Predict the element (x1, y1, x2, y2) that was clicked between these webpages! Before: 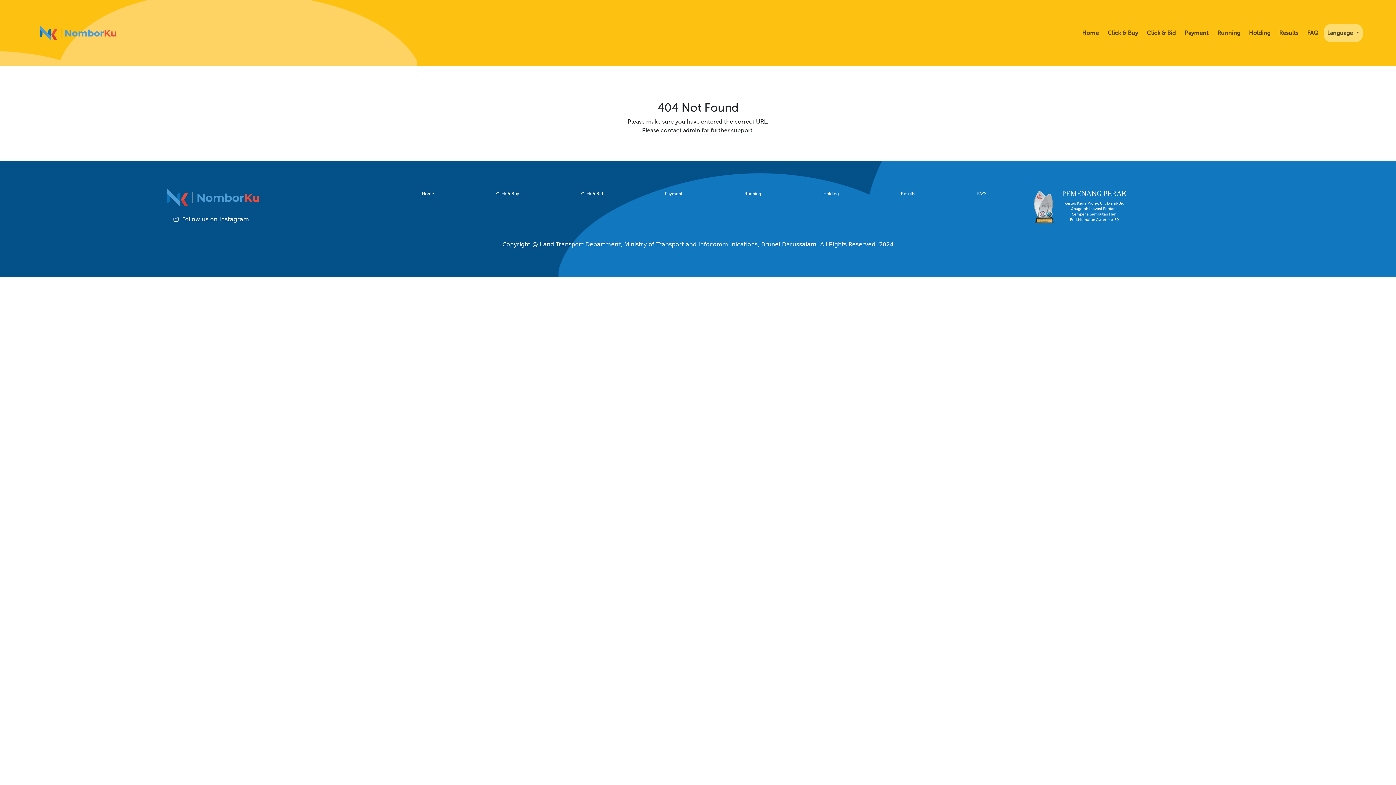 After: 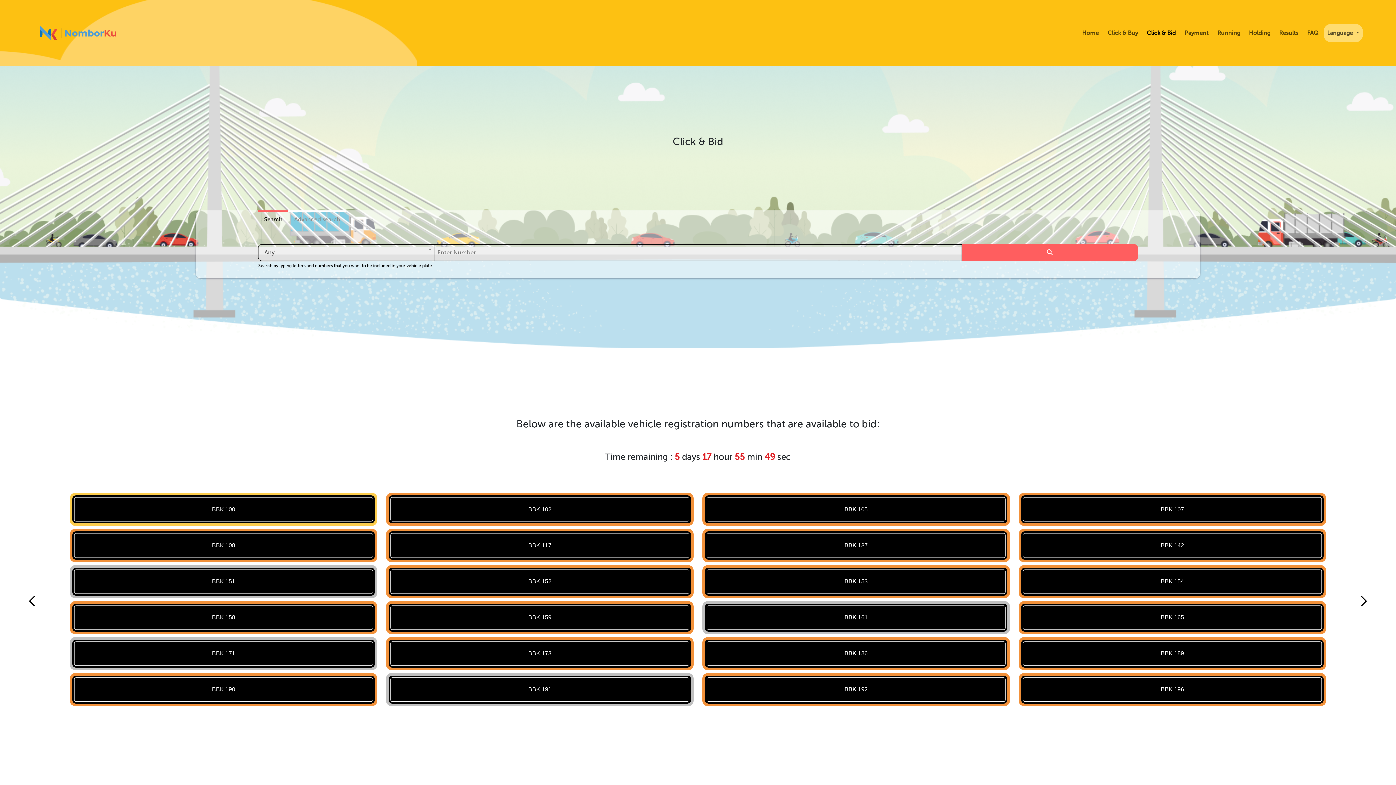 Action: bbox: (1147, 25, 1176, 40) label: Click & Bid